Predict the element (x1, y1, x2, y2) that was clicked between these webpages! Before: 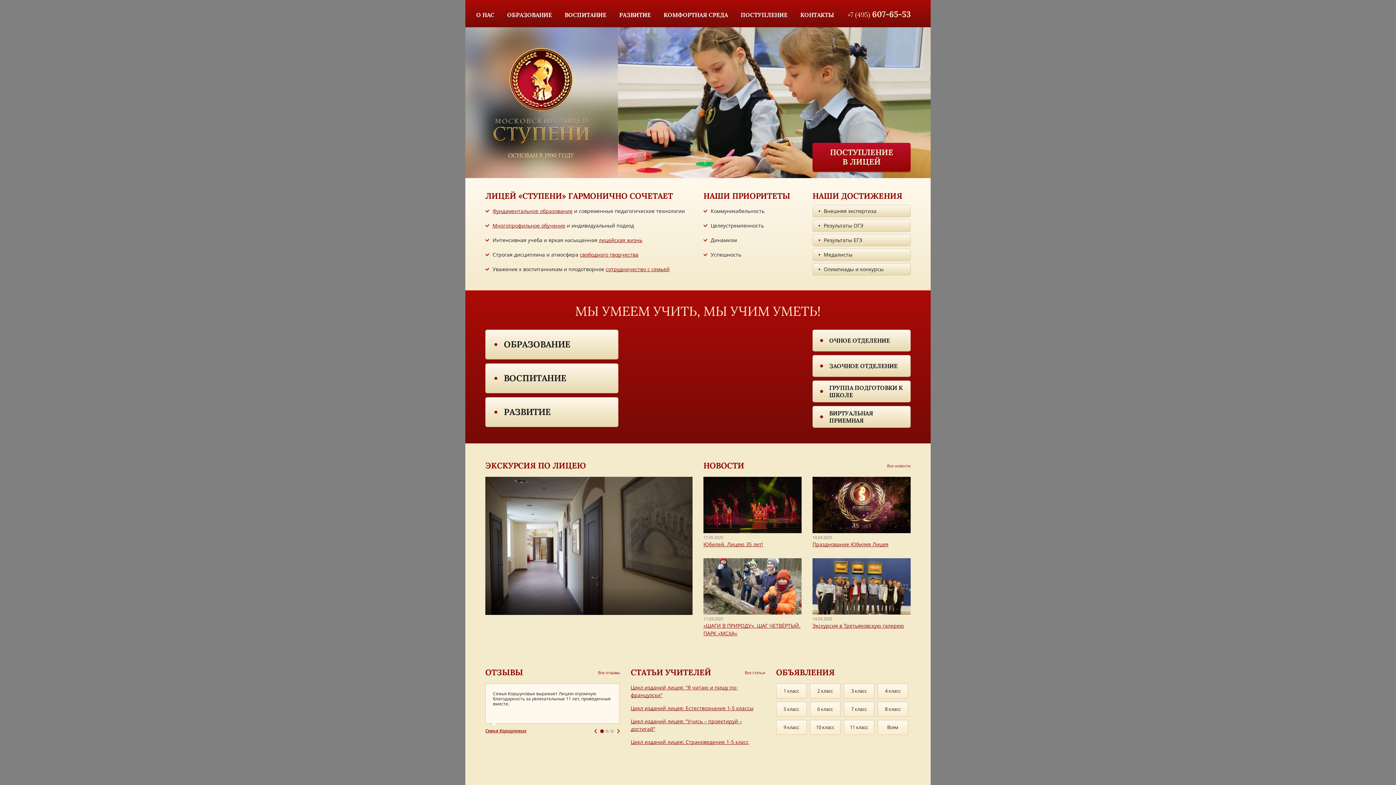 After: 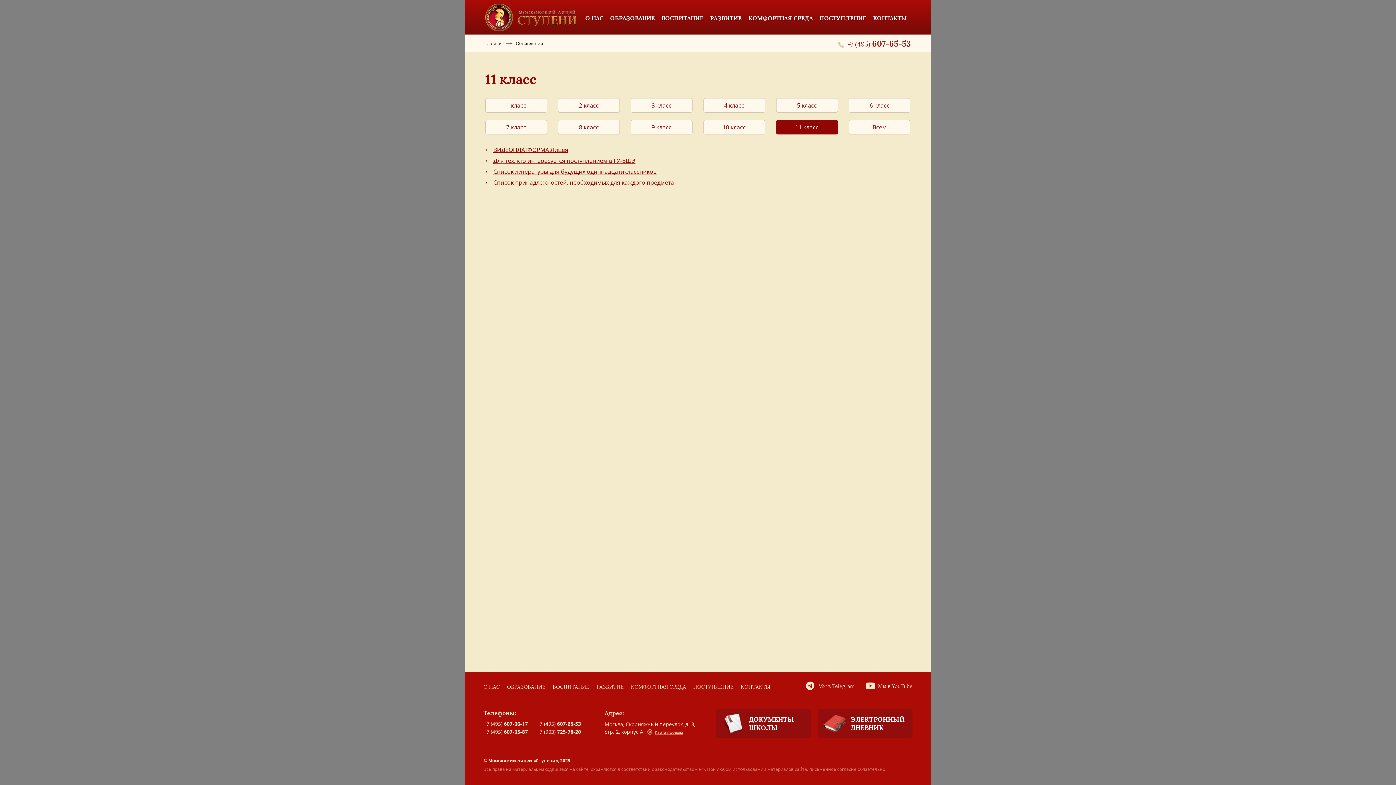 Action: bbox: (843, 720, 874, 735) label: 11 класс